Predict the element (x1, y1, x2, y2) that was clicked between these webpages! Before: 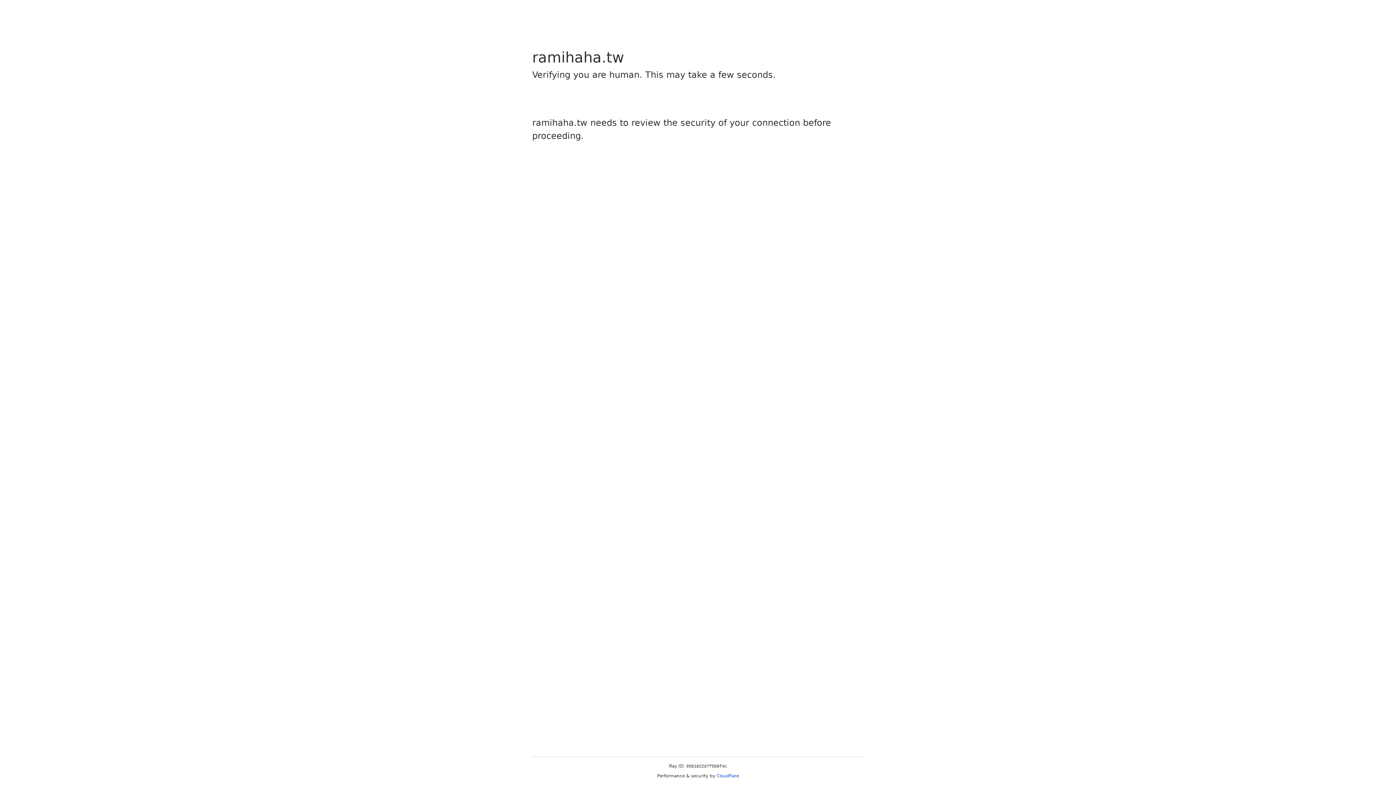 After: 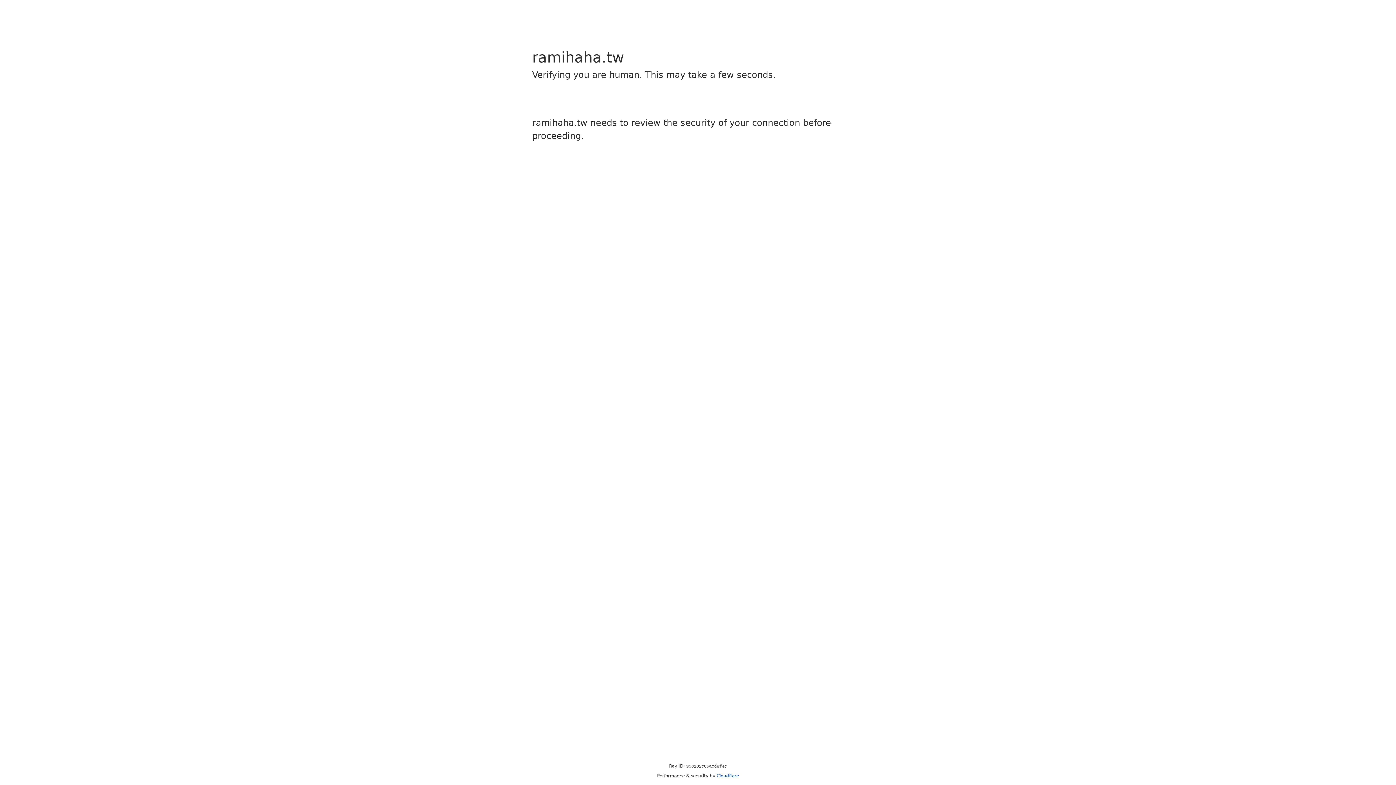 Action: bbox: (716, 773, 739, 778) label: Cloudflare